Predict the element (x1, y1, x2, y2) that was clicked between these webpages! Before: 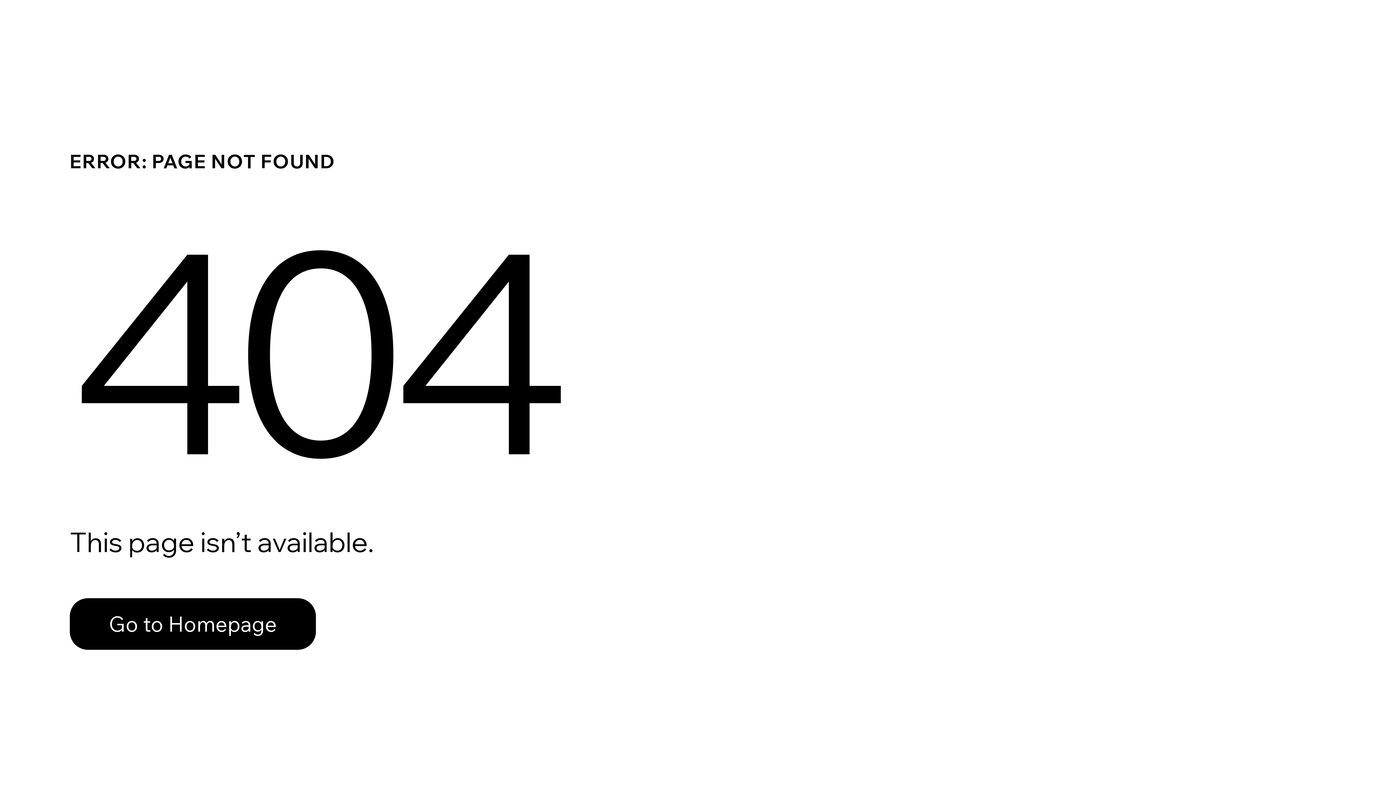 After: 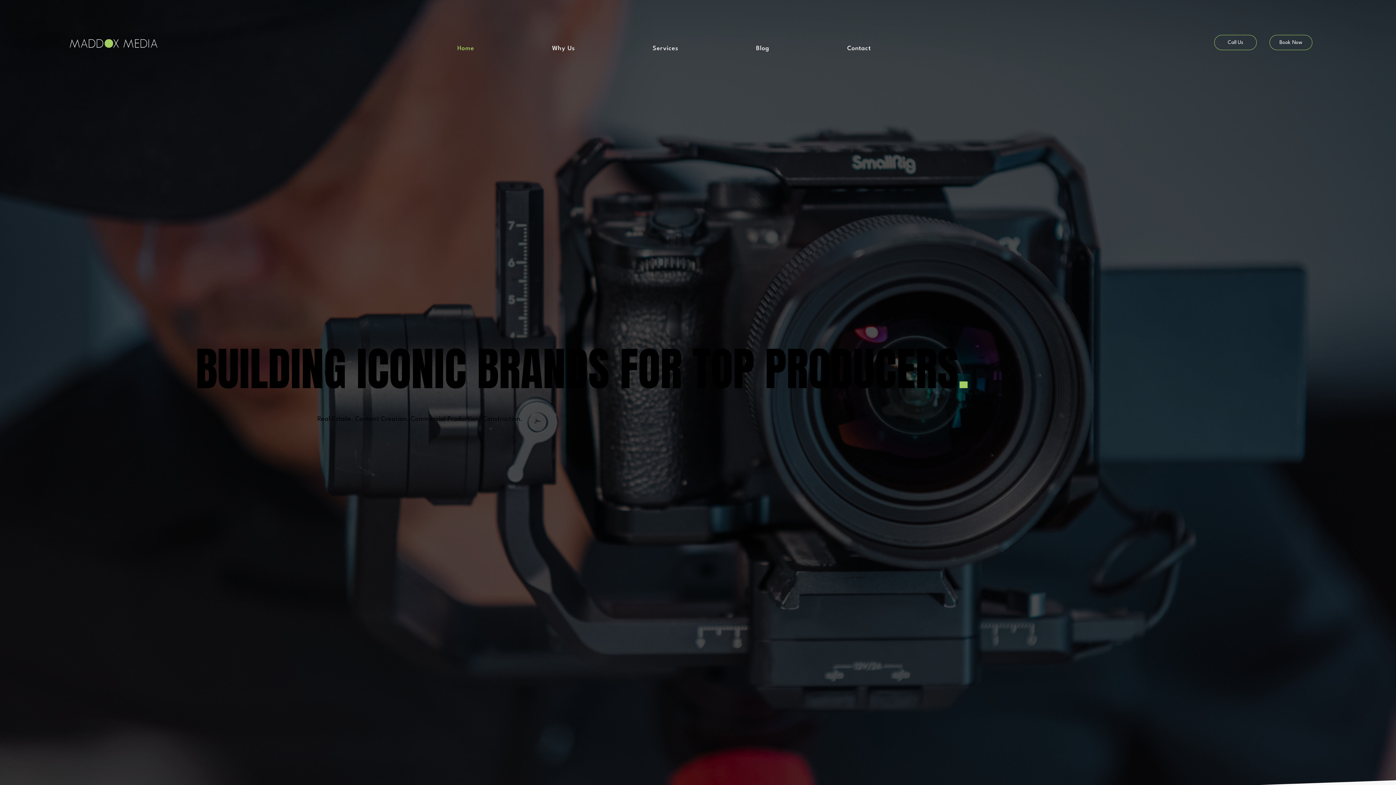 Action: bbox: (69, 598, 316, 650) label: Go to Homepage